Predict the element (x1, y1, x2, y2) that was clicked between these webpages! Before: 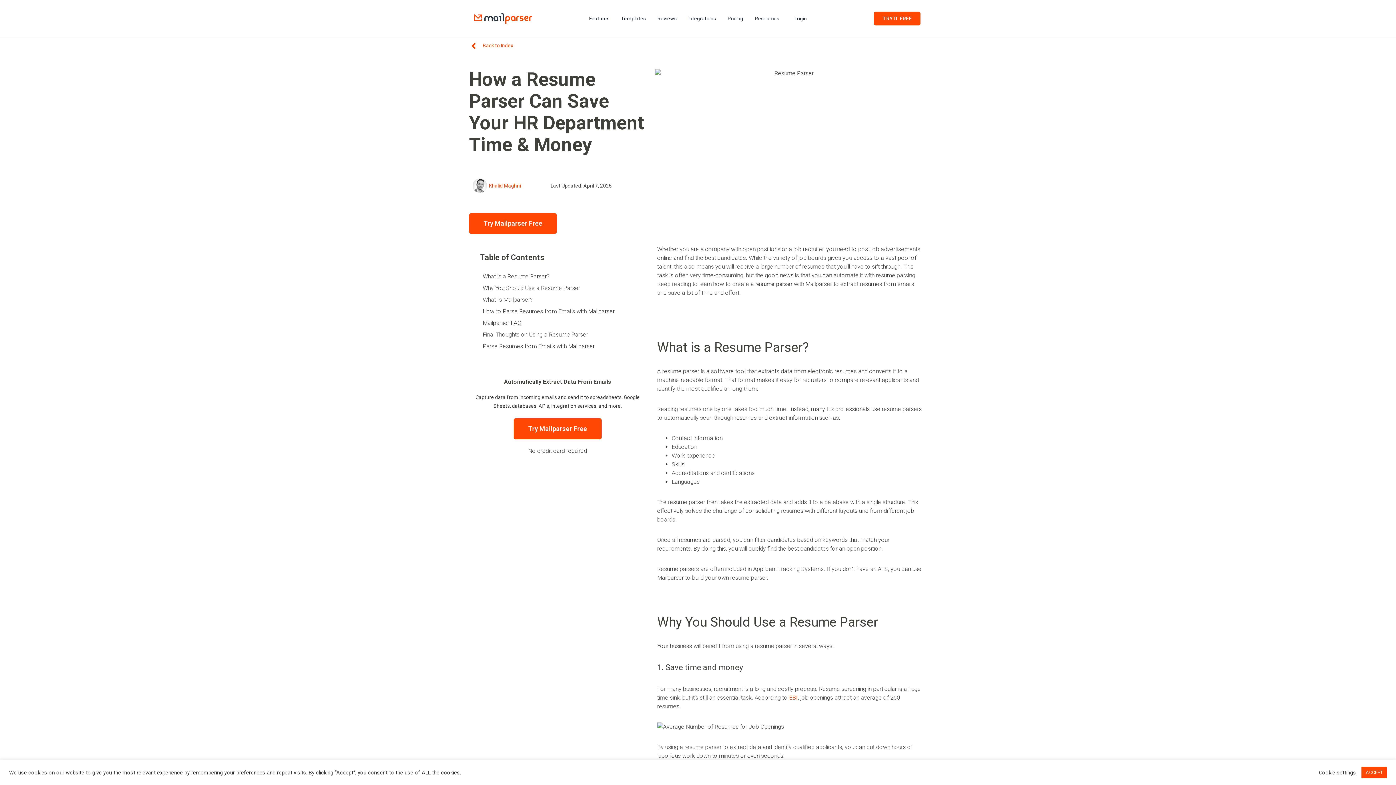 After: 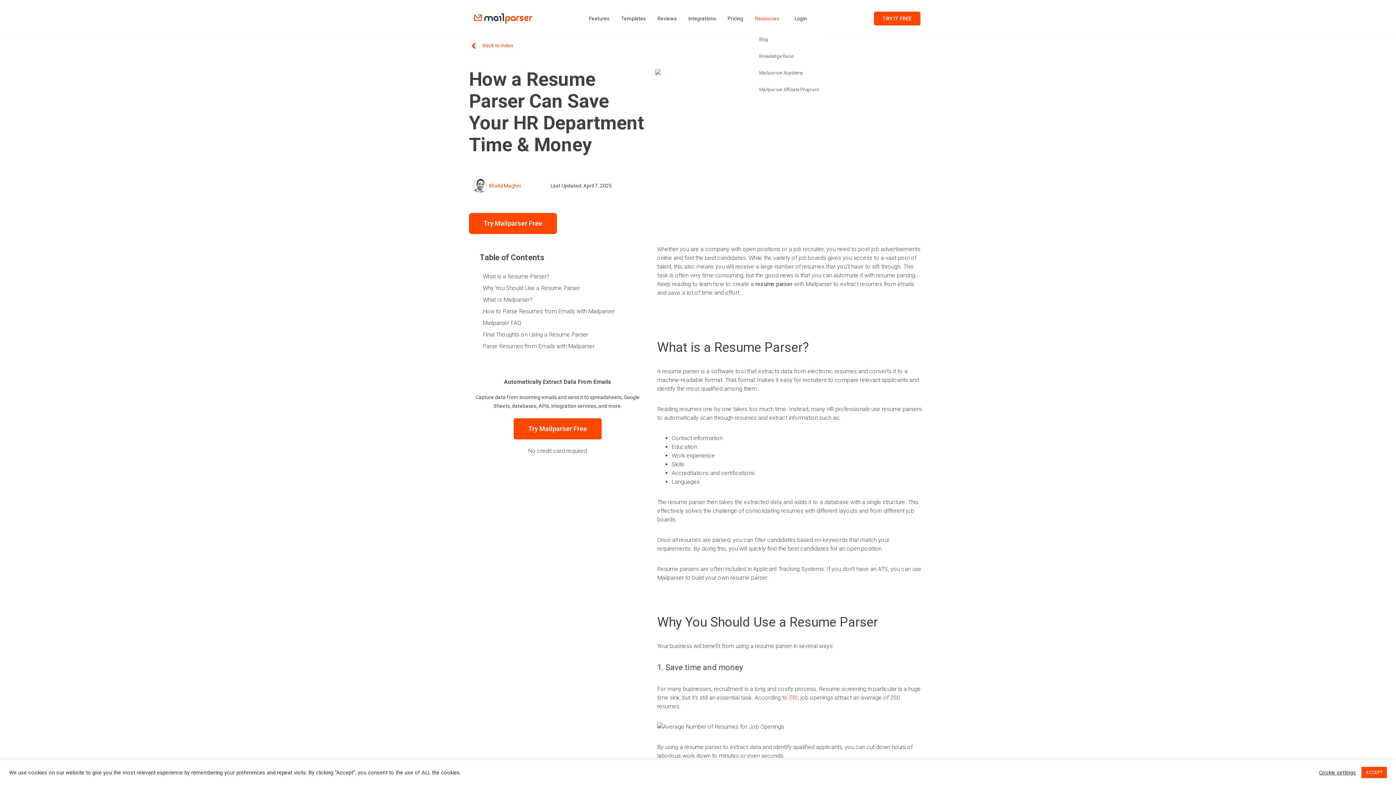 Action: label: Resources bbox: (749, 5, 788, 31)